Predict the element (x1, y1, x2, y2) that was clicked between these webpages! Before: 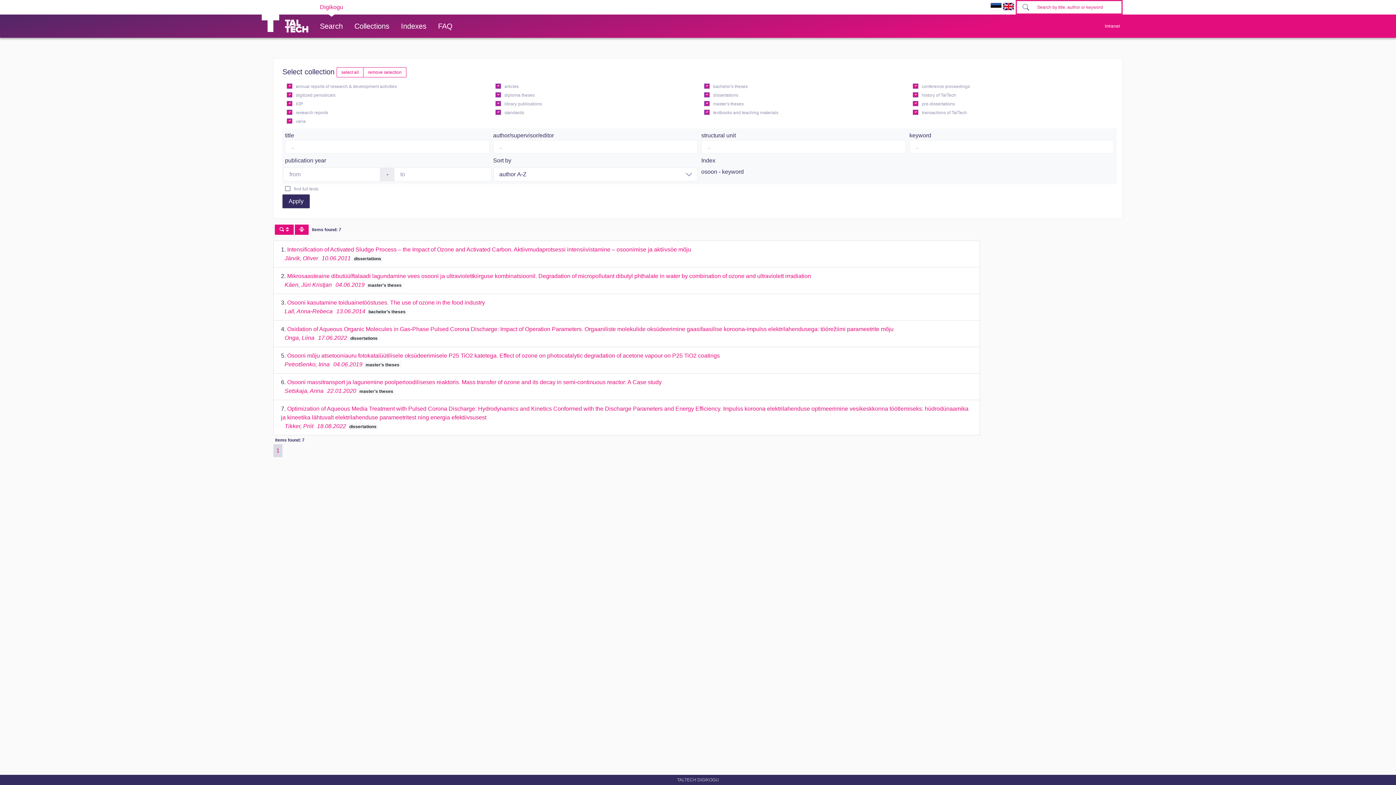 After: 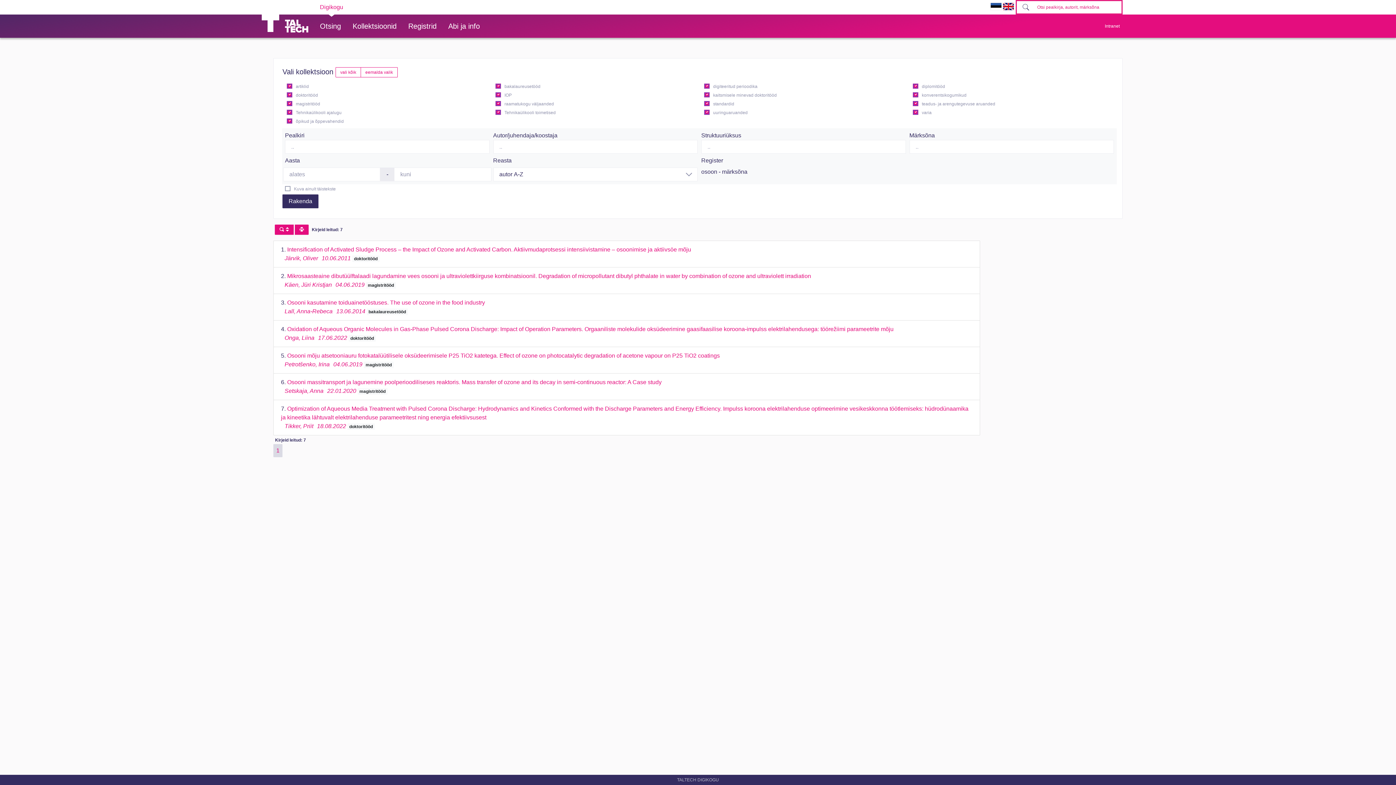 Action: bbox: (990, 2, 1001, 9)